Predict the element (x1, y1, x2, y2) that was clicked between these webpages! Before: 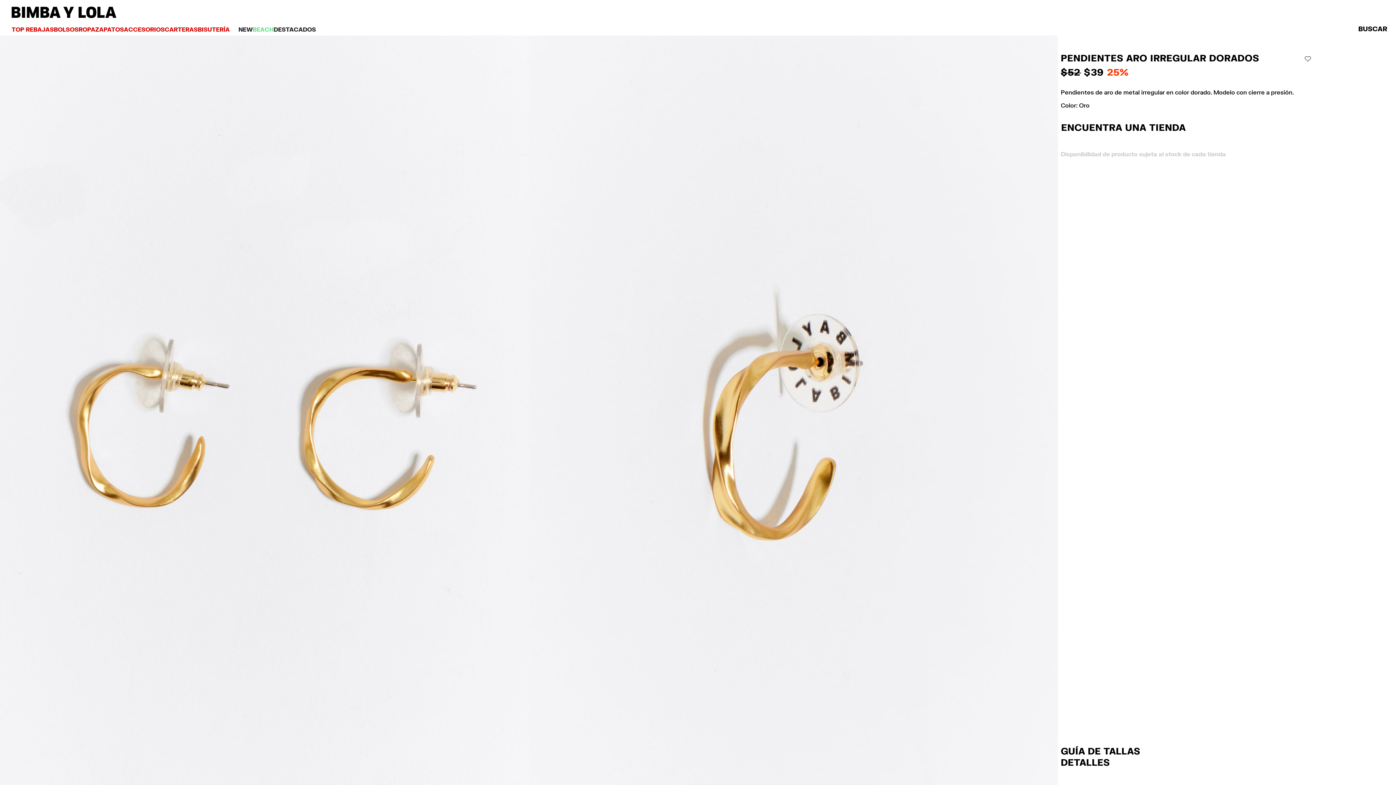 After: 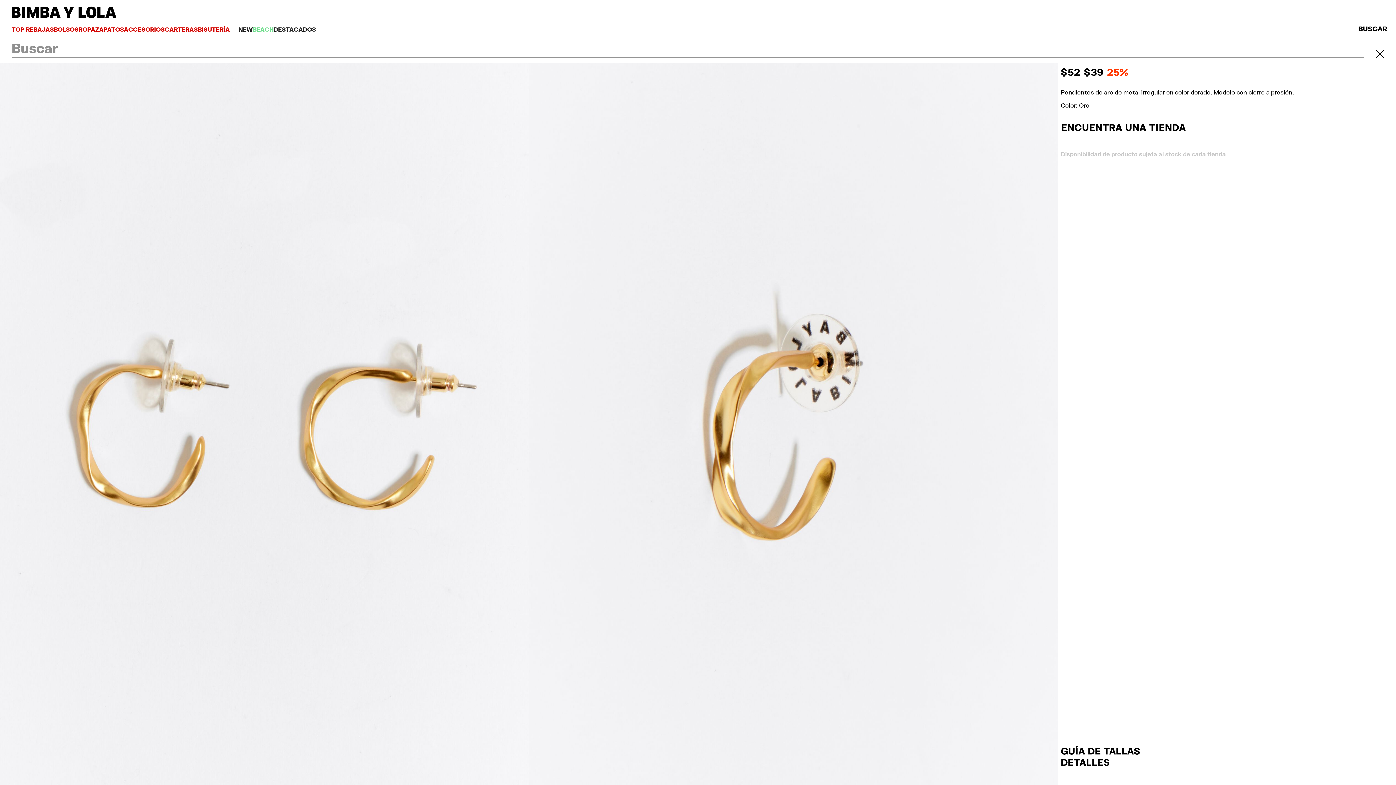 Action: bbox: (1358, 24, 1387, 32) label: Buscar